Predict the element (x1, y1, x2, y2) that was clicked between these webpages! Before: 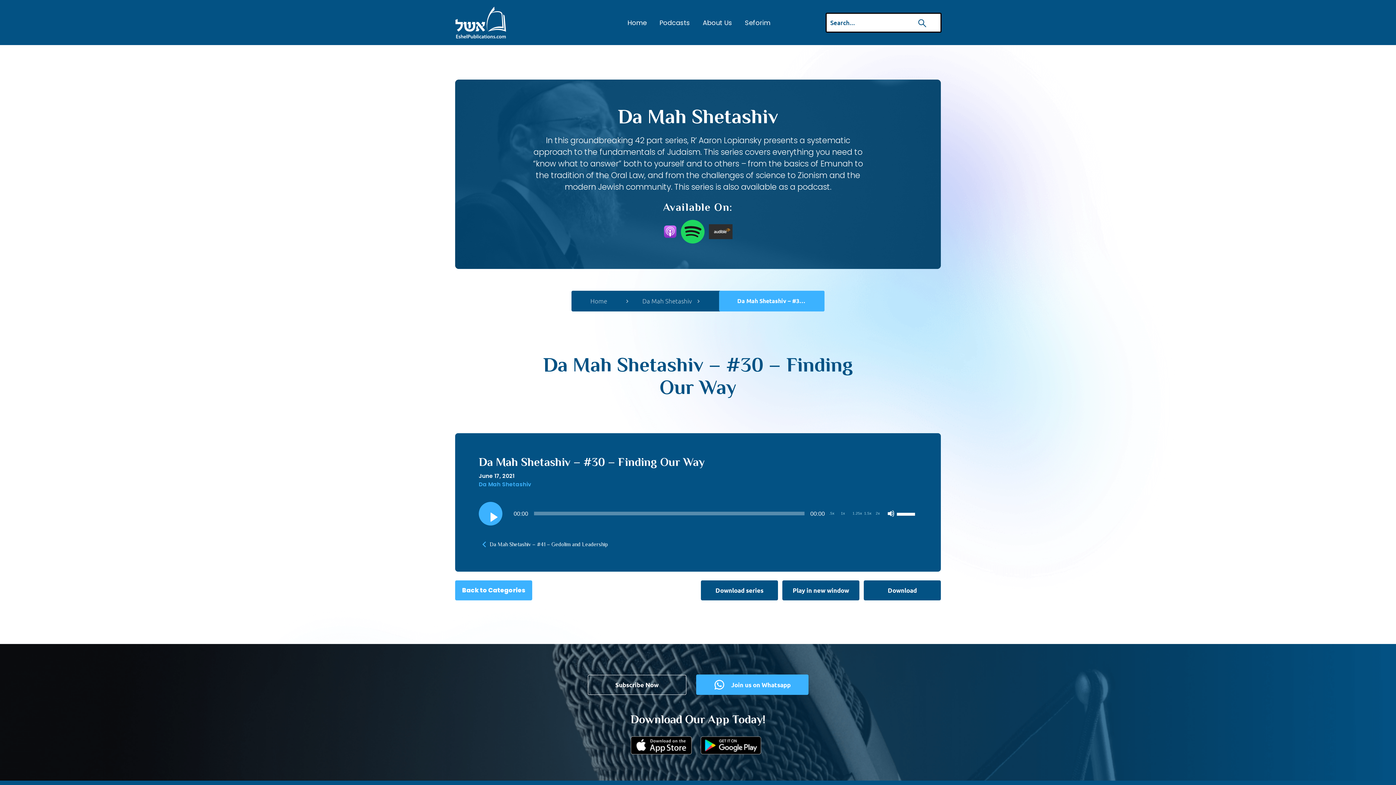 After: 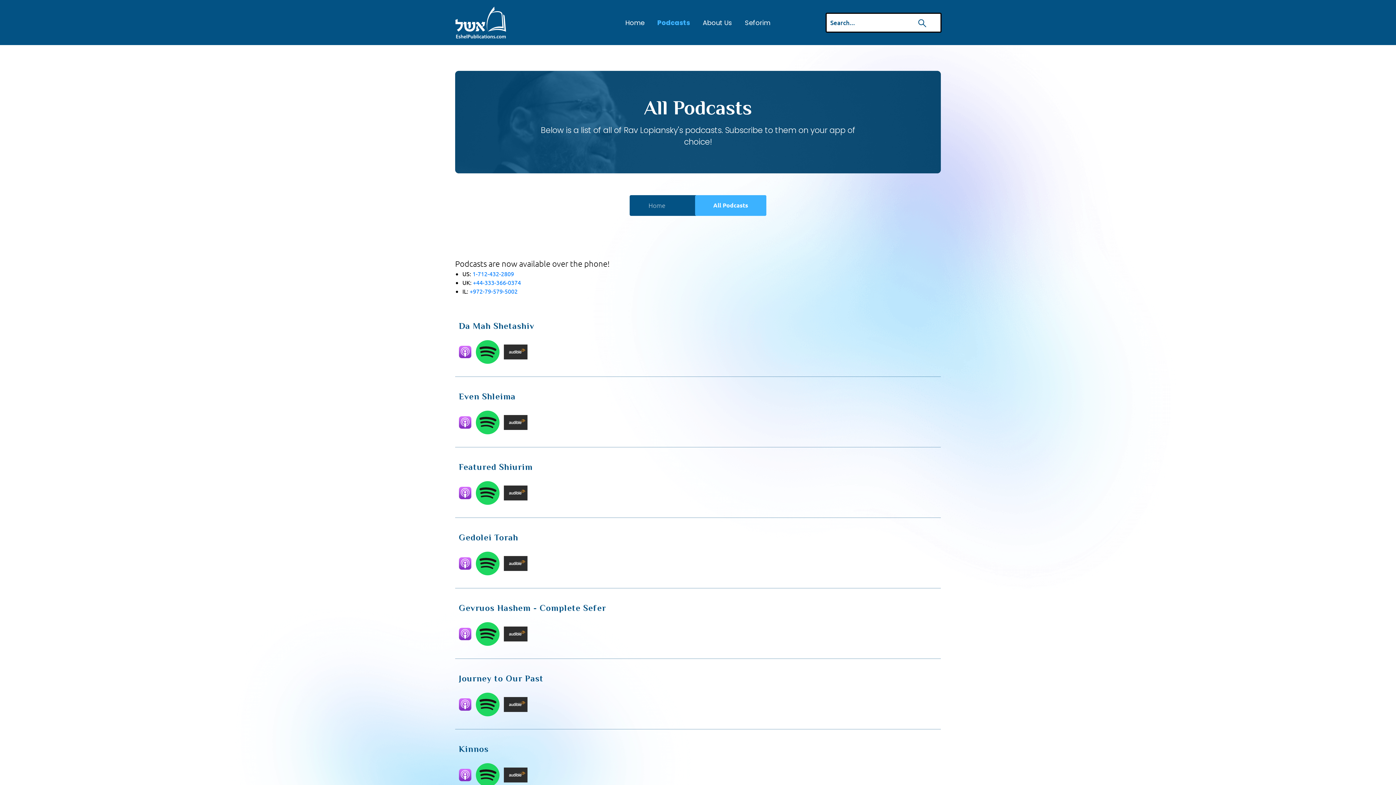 Action: label: Podcasts bbox: (659, 18, 690, 27)